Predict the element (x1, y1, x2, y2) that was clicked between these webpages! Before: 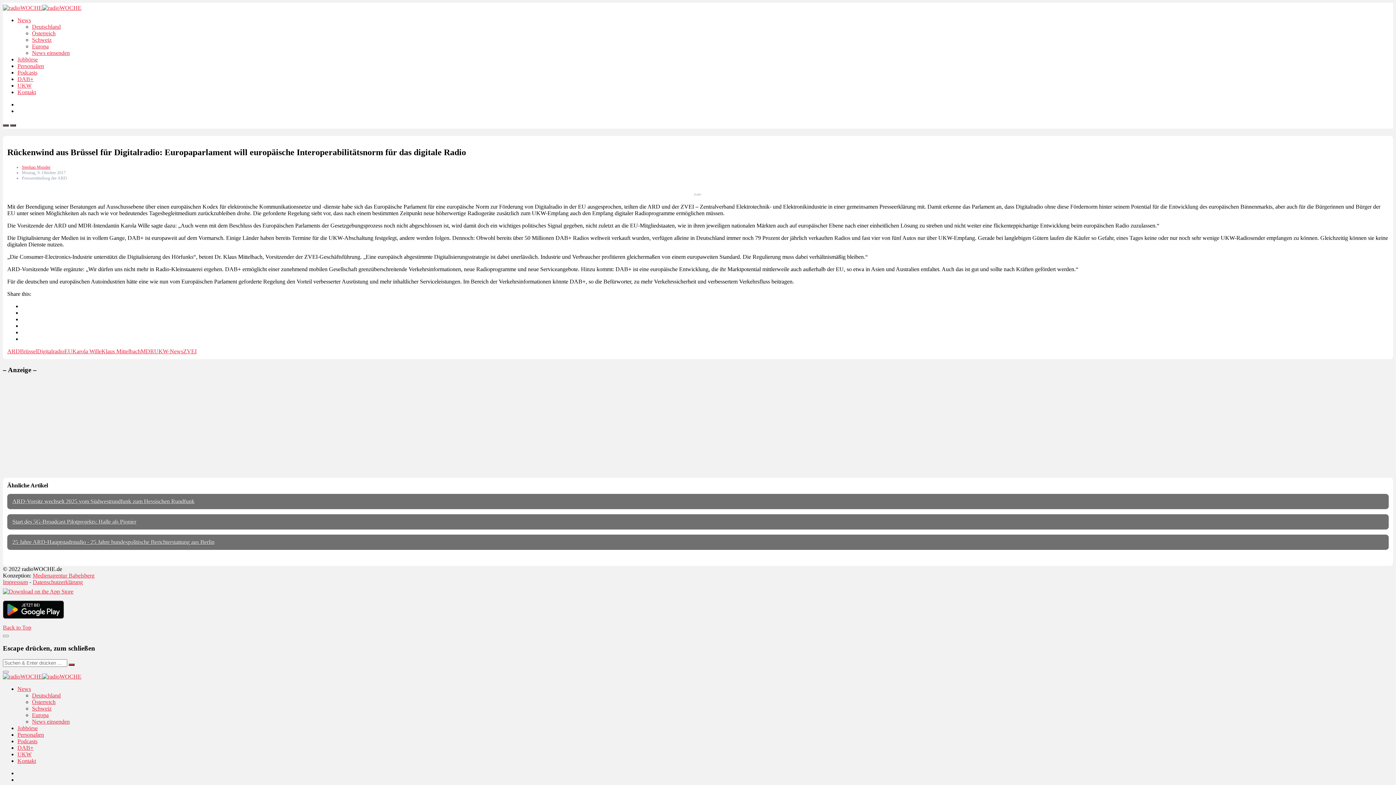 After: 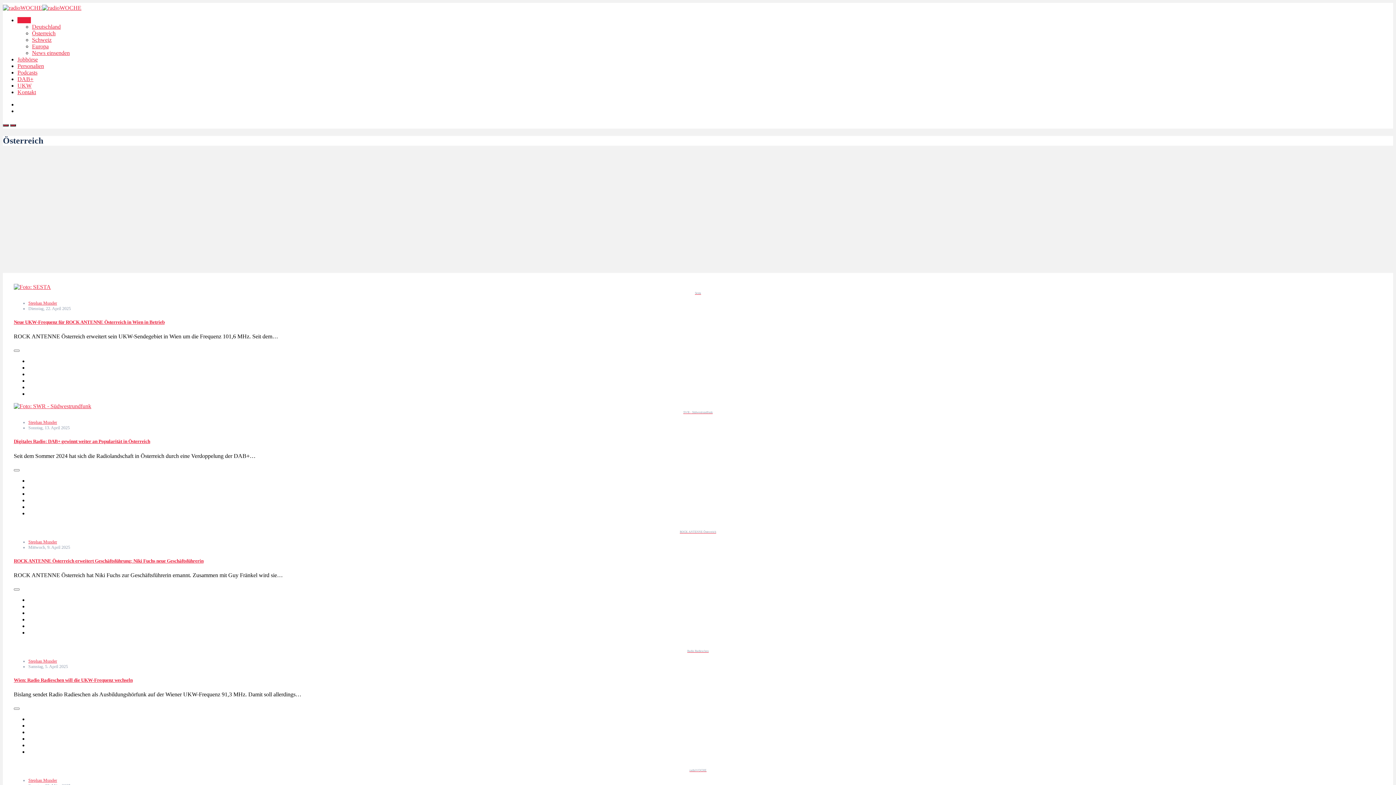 Action: bbox: (32, 30, 55, 36) label: Österreich